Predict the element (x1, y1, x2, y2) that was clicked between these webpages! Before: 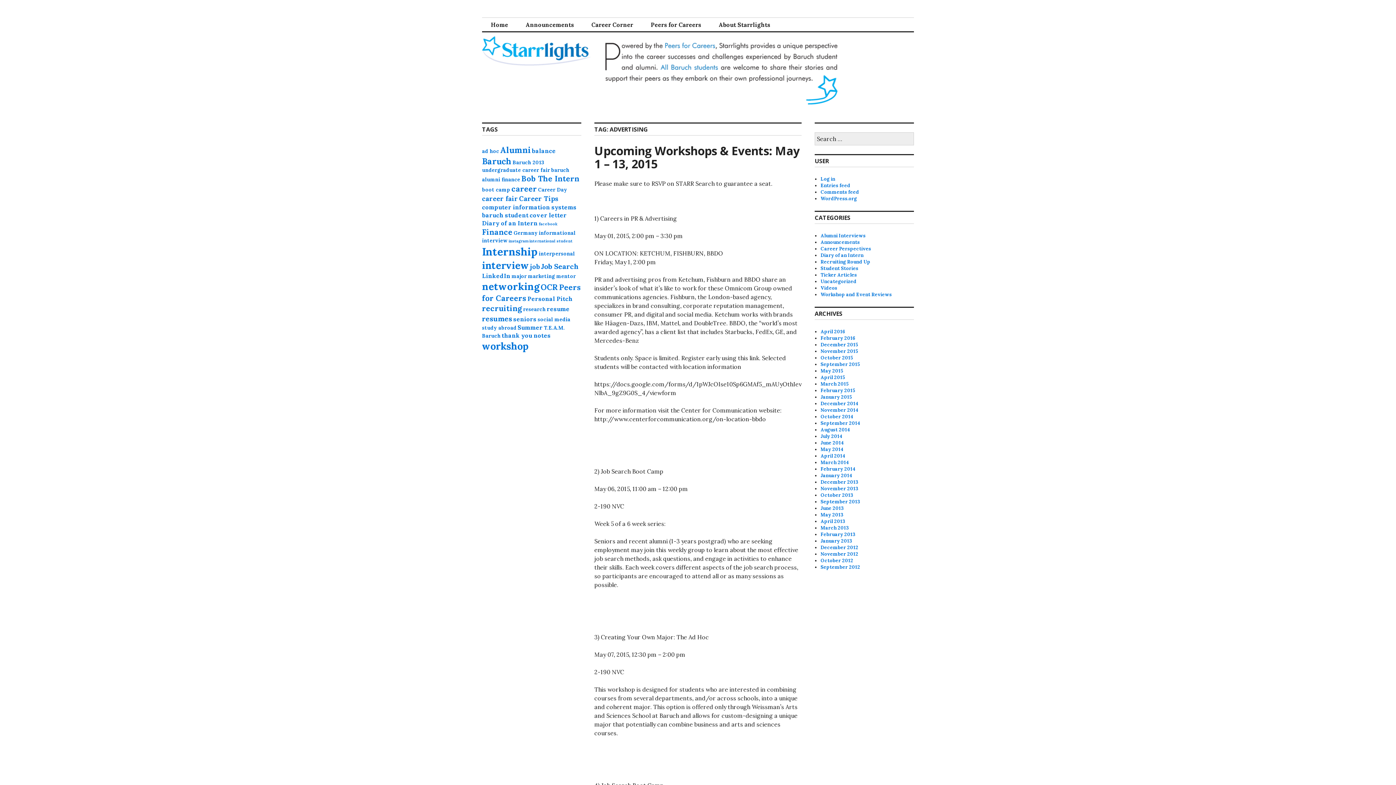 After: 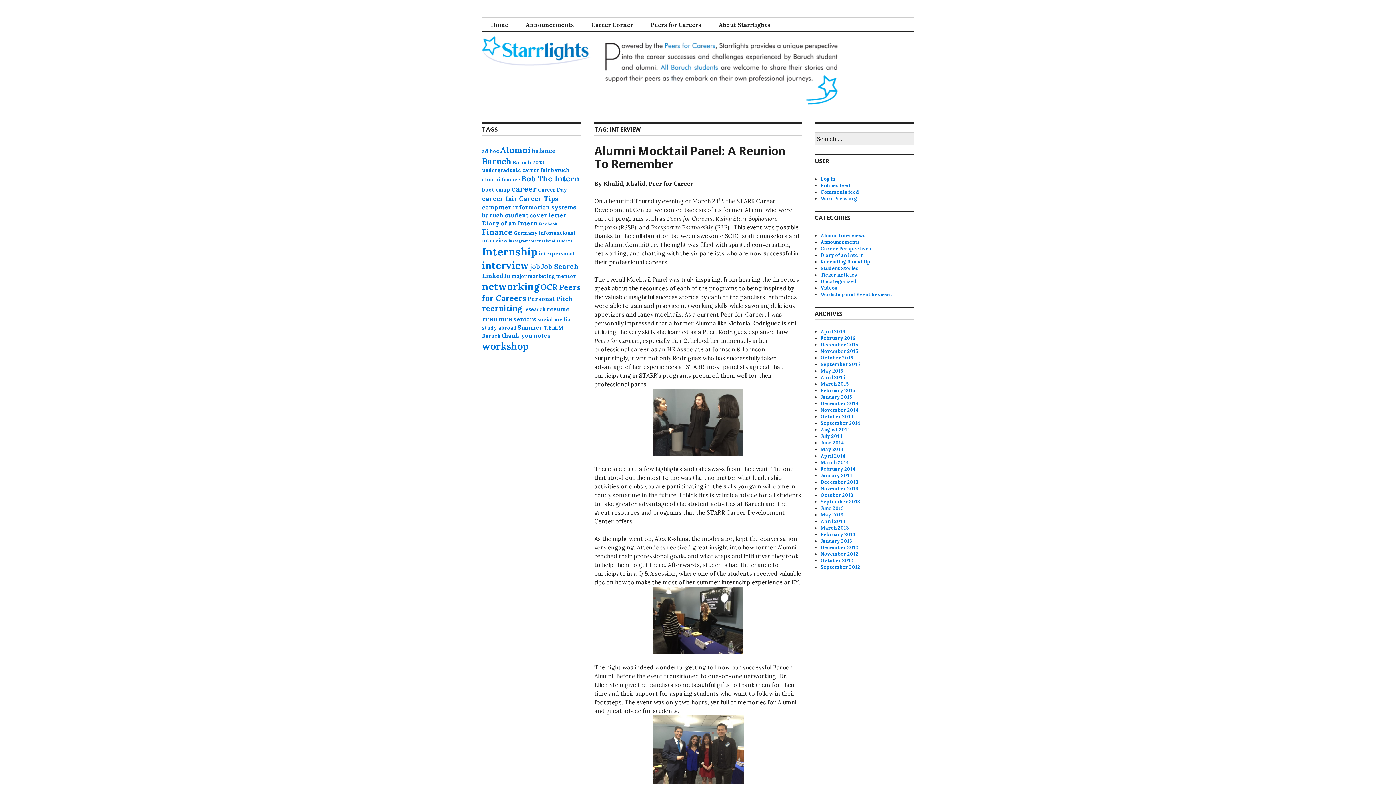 Action: bbox: (482, 259, 529, 271) label: interview (13 items)